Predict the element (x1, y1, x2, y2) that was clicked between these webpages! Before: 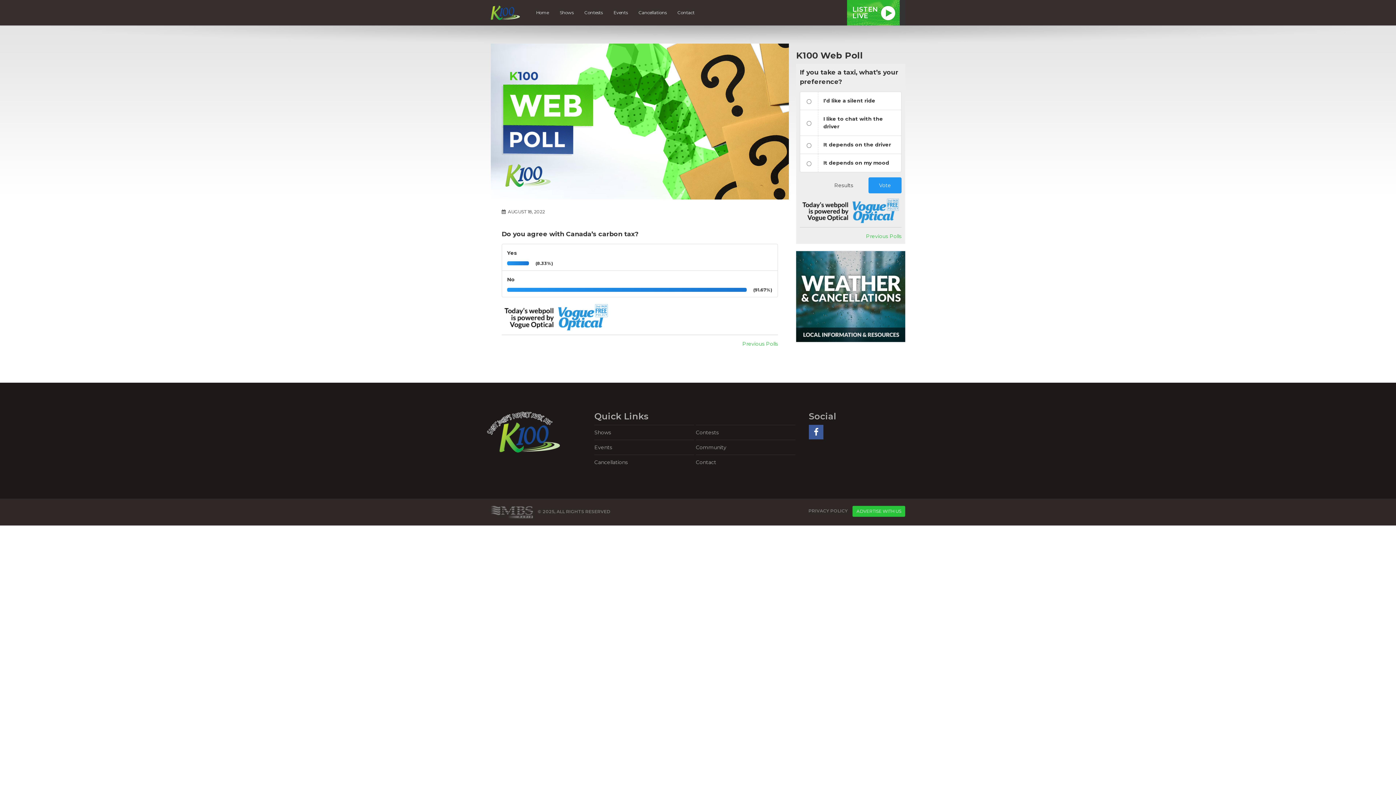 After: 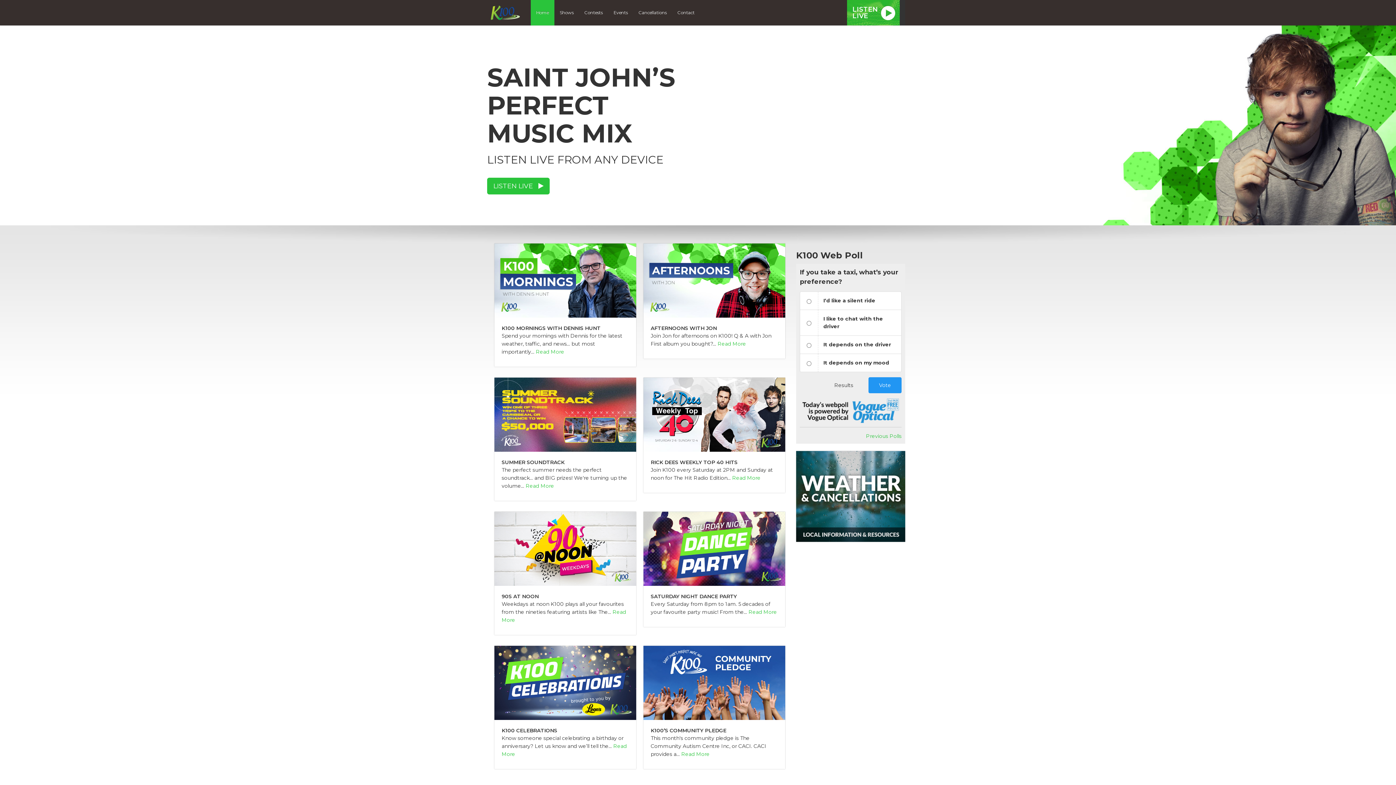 Action: bbox: (487, 412, 587, 452)